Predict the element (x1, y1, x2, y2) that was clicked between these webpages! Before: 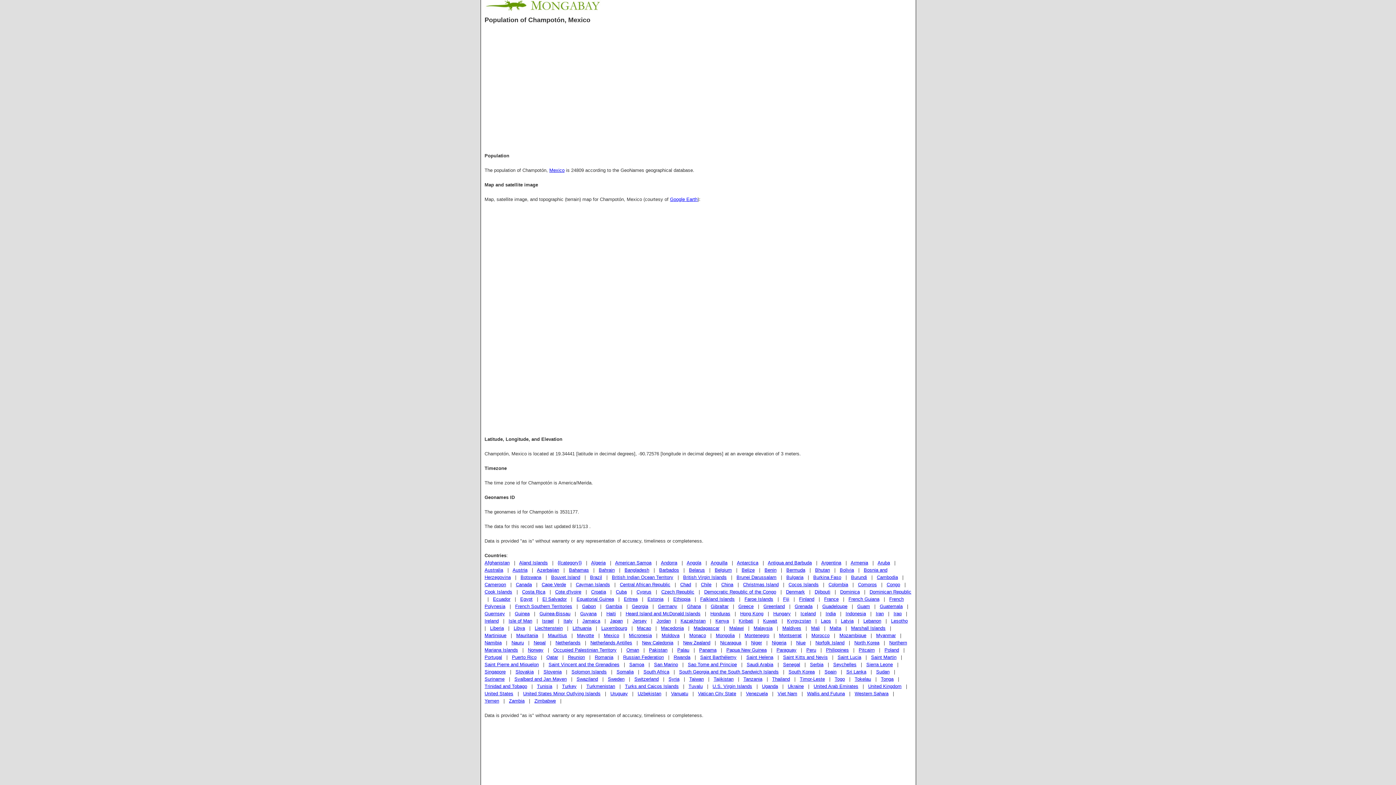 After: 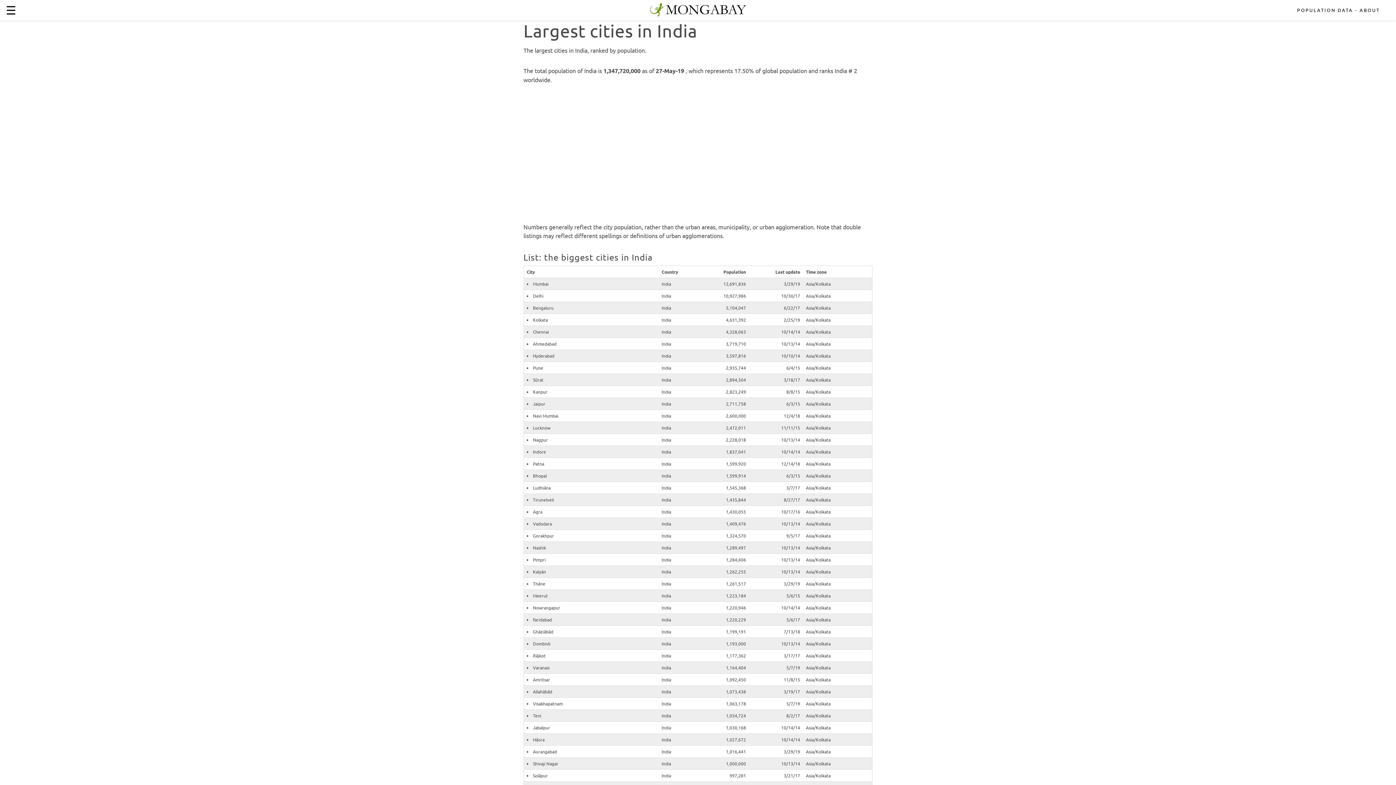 Action: bbox: (825, 611, 836, 616) label: India